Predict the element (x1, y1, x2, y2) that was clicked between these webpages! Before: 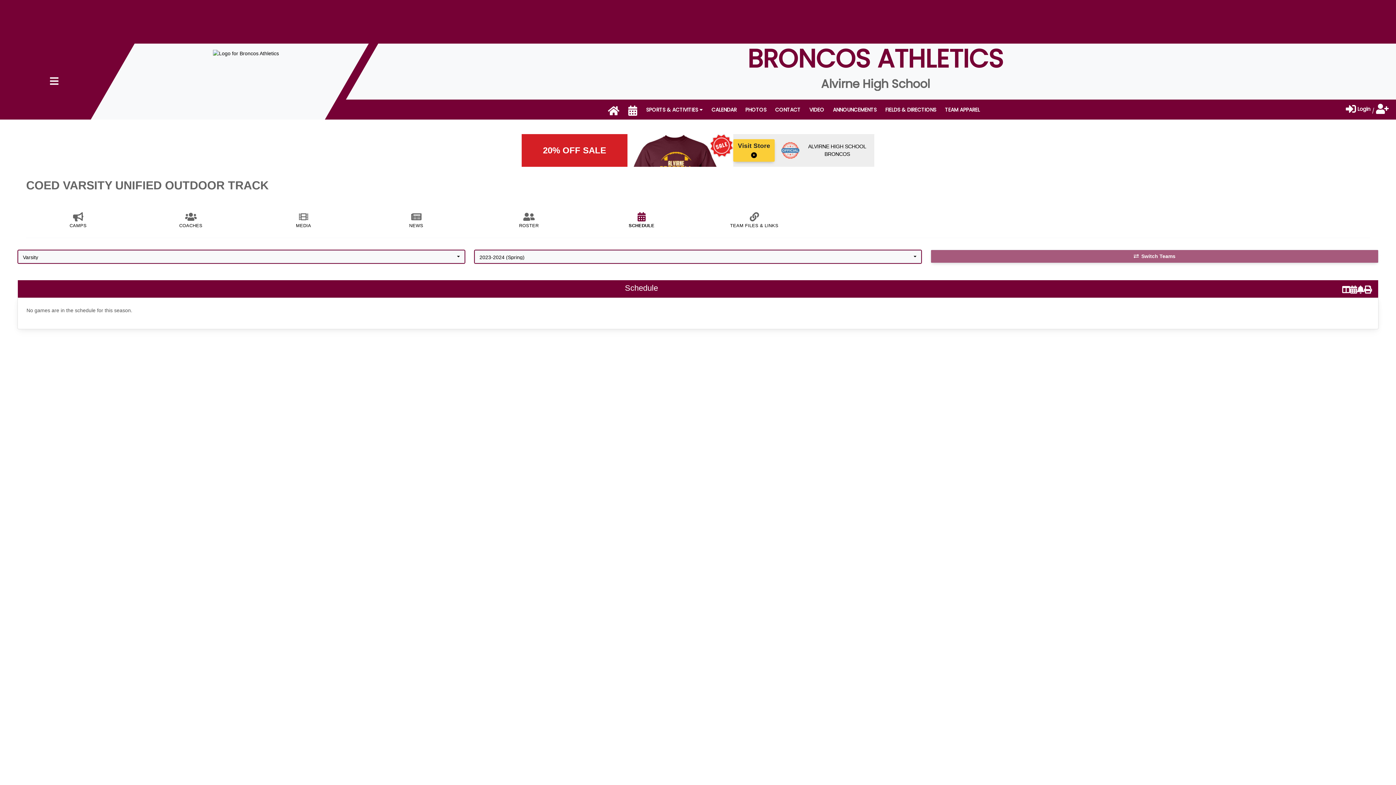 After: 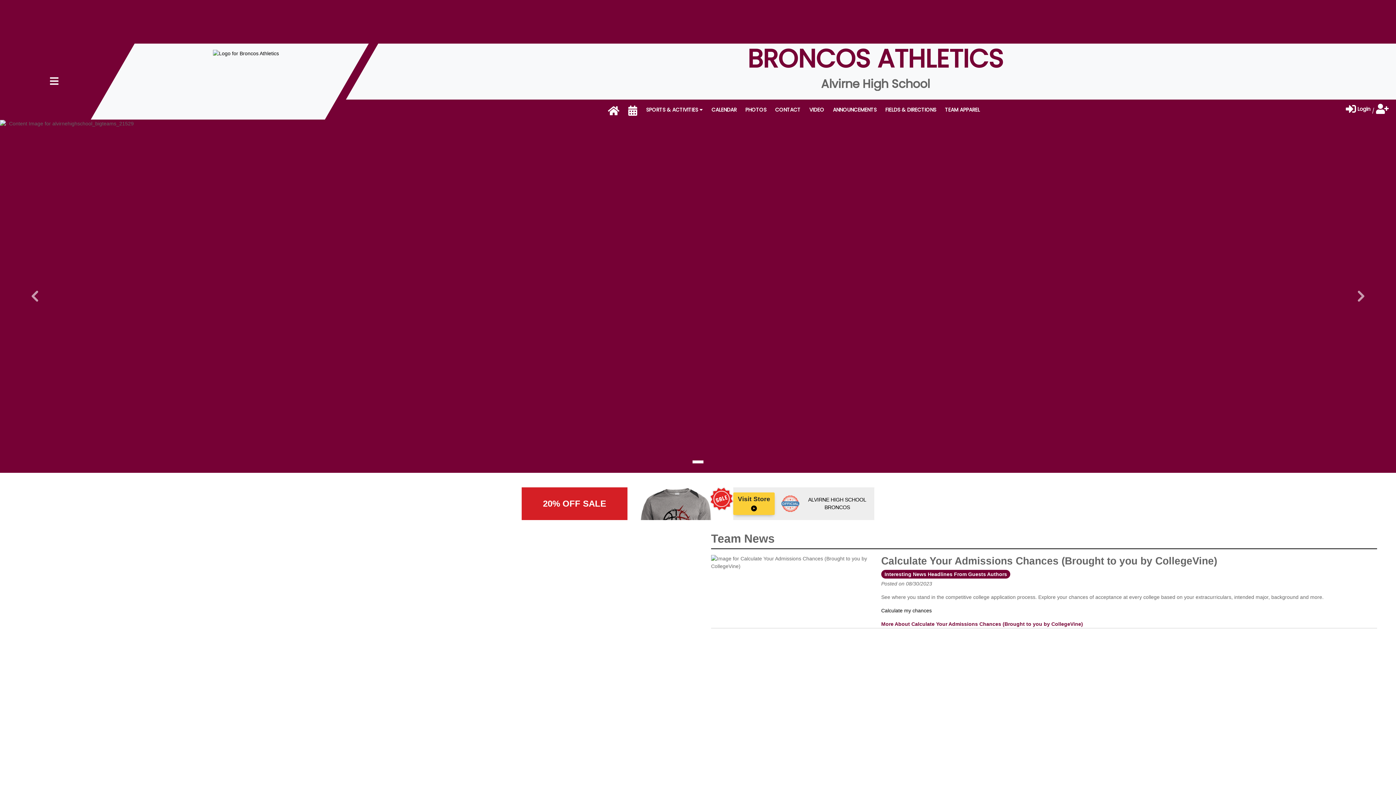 Action: bbox: (213, 50, 279, 56)